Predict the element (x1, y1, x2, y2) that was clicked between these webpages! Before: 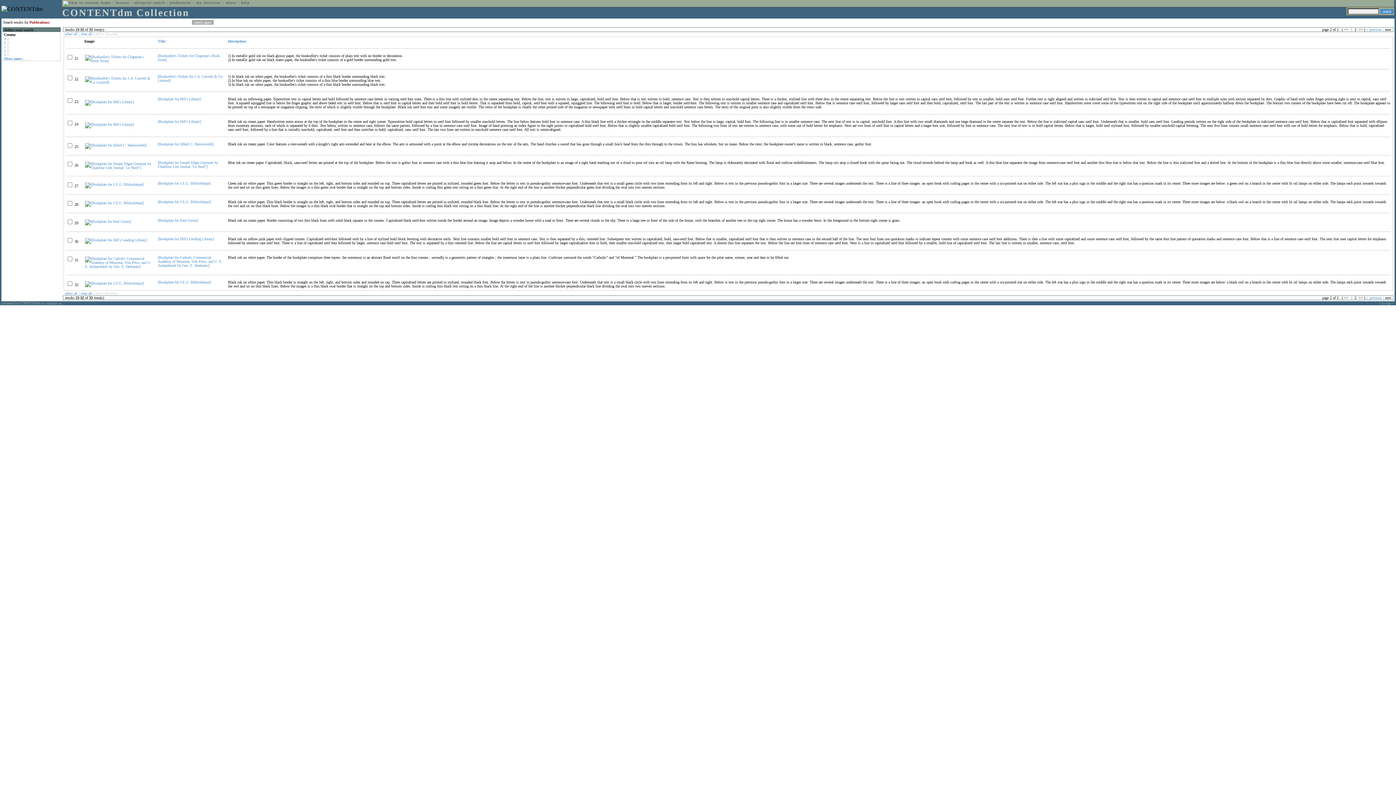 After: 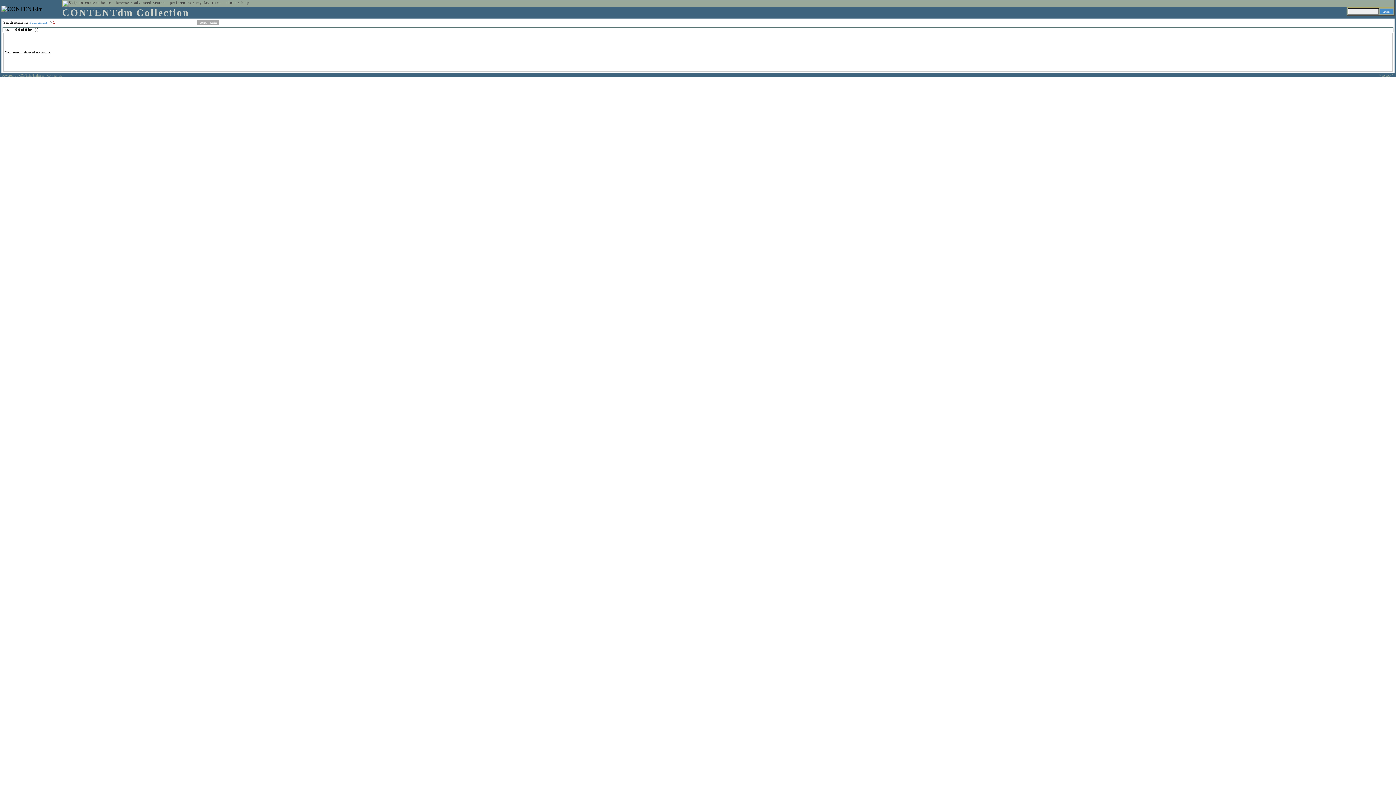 Action: bbox: (4, 52, 5, 56) label: 1